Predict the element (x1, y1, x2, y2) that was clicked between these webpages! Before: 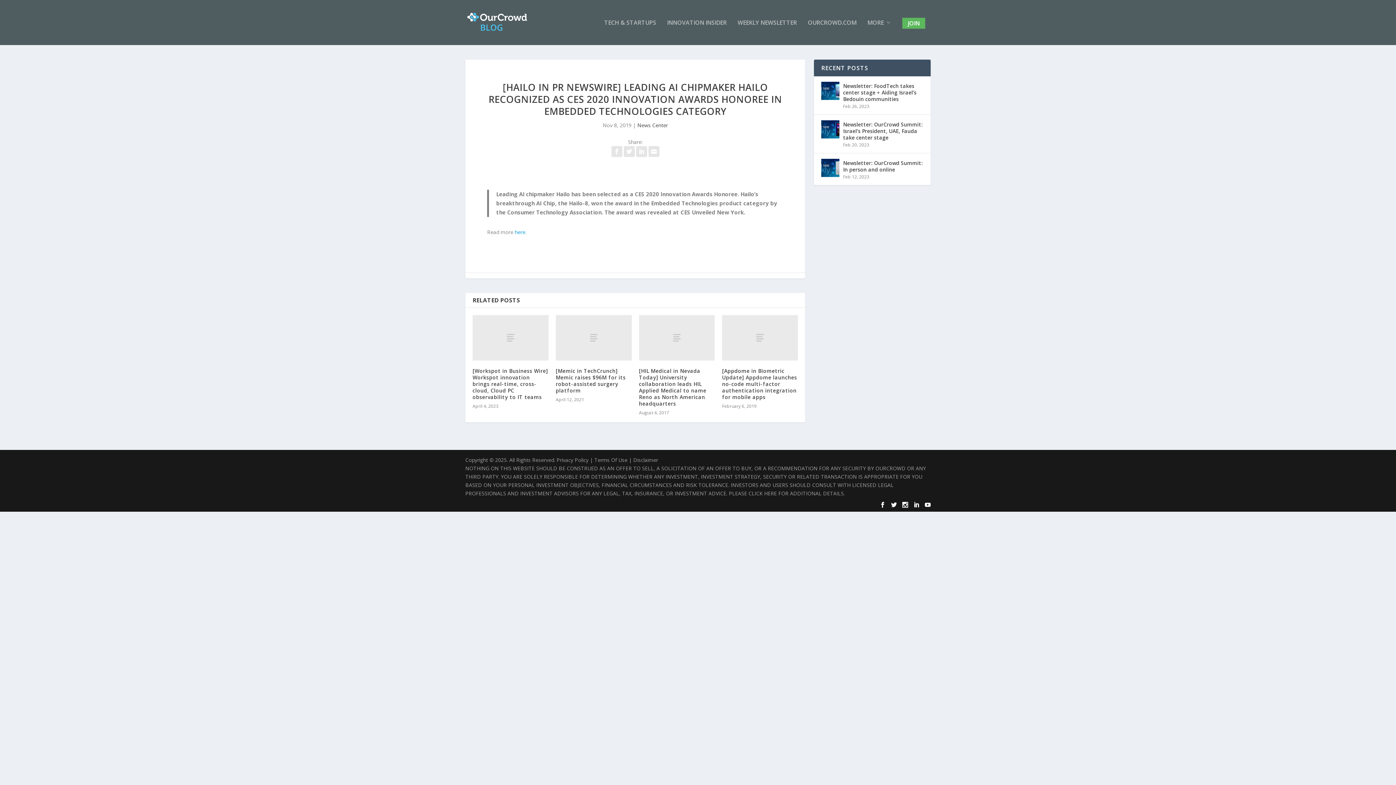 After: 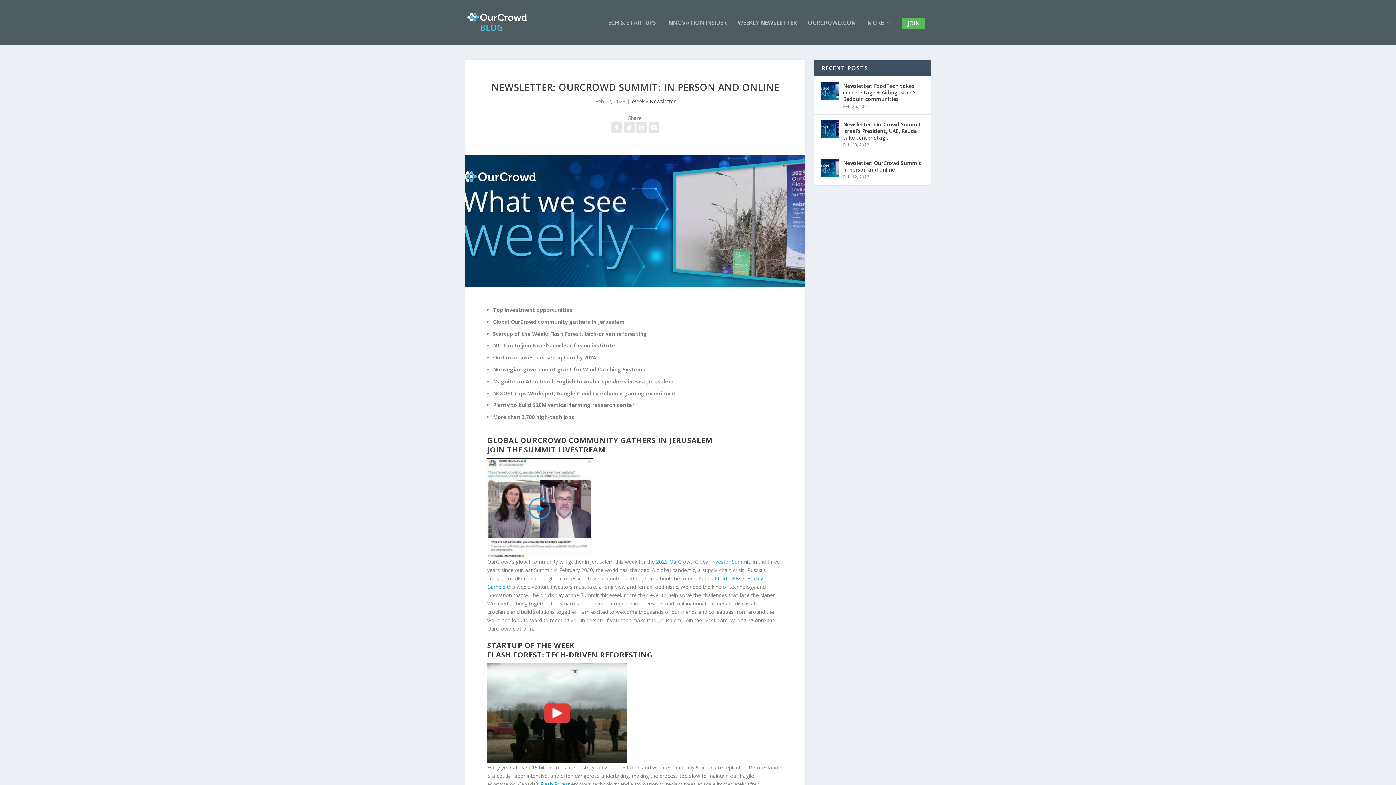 Action: bbox: (821, 158, 839, 177)